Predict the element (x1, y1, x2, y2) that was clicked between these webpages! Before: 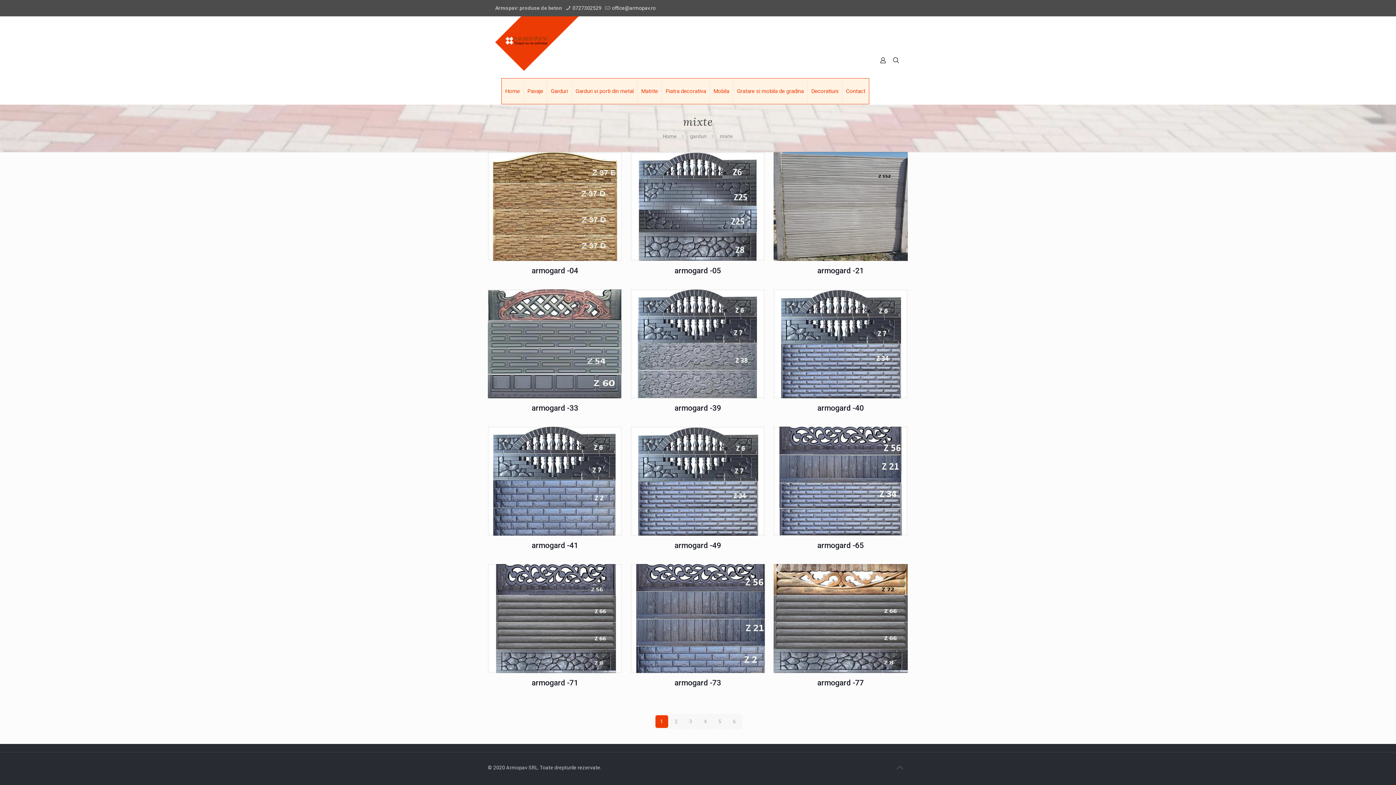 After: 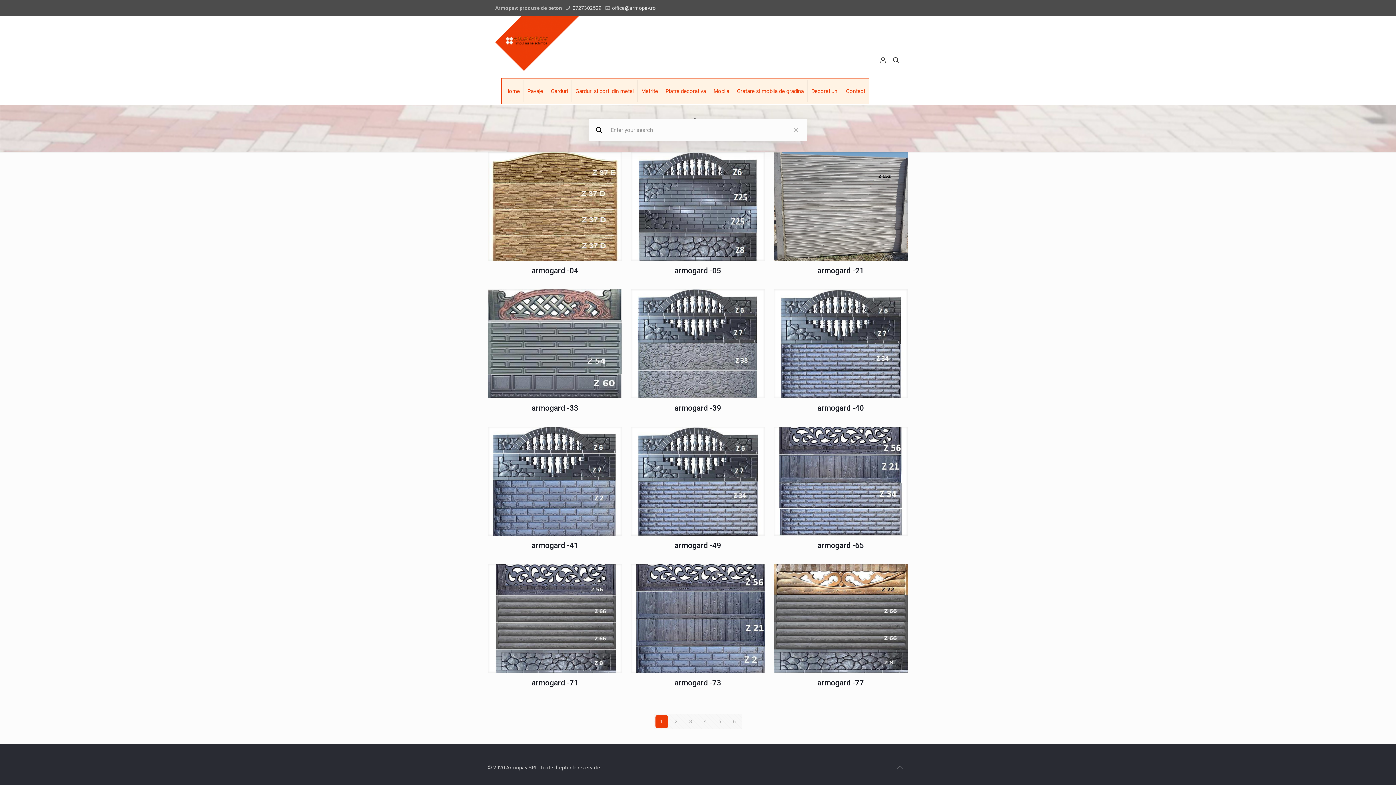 Action: bbox: (891, 55, 901, 65)